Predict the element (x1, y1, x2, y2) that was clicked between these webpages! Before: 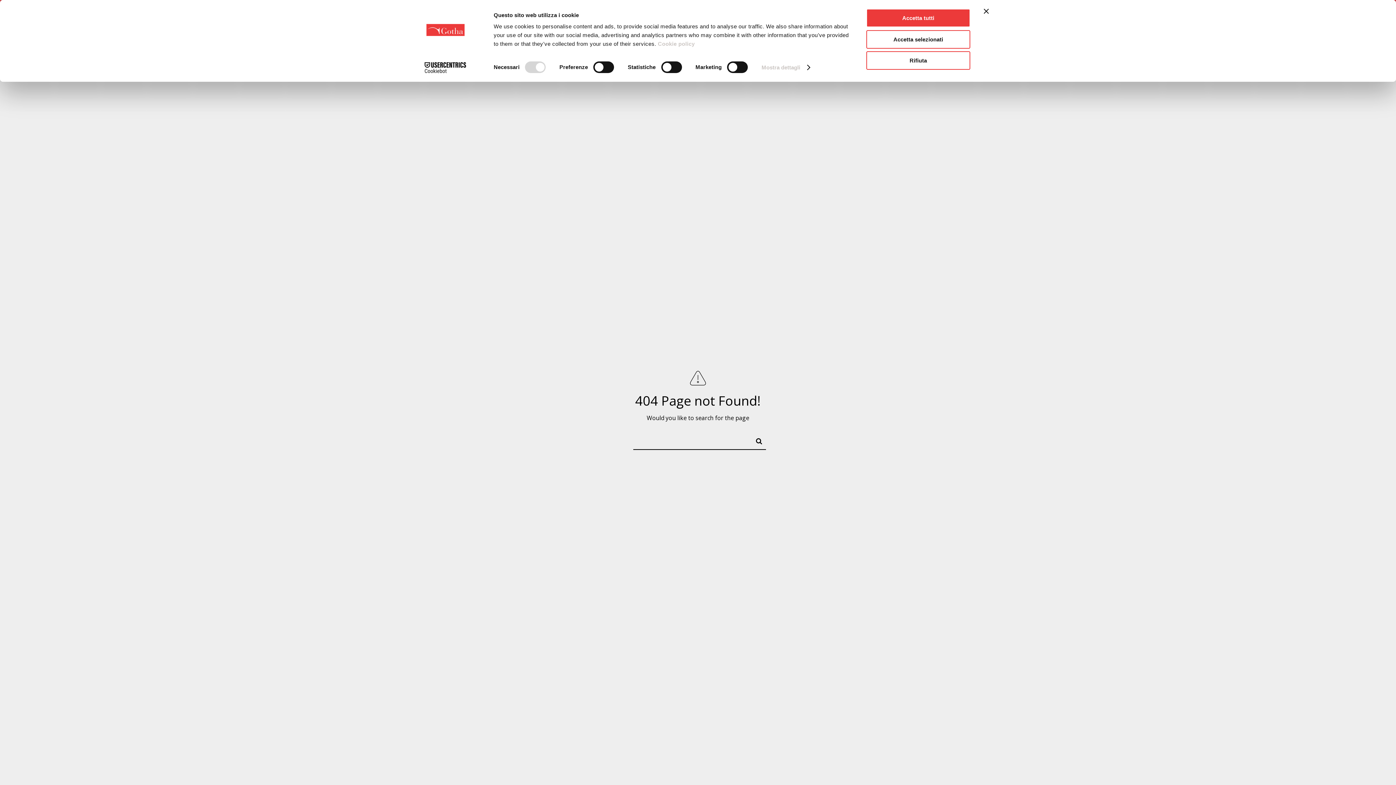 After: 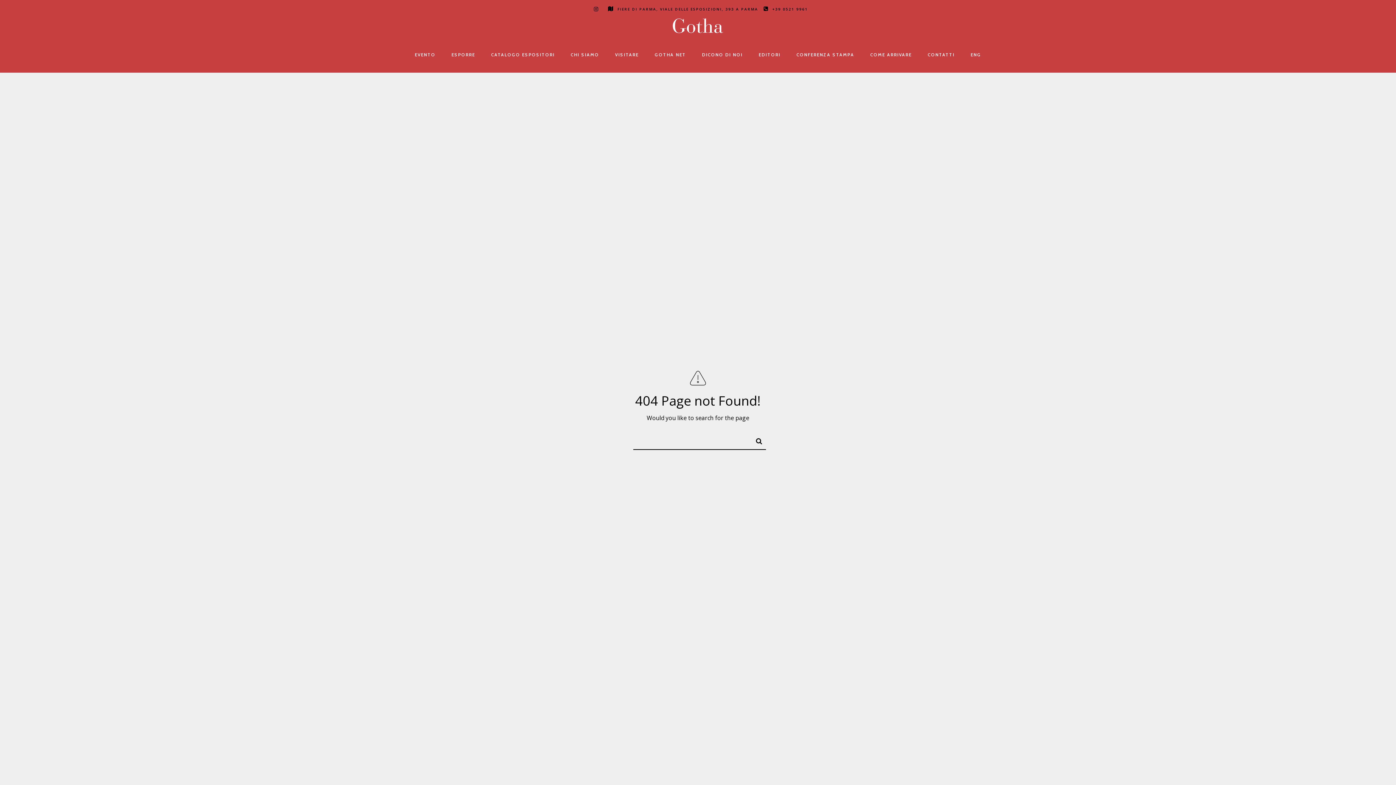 Action: bbox: (866, 51, 970, 69) label: Rifiuta